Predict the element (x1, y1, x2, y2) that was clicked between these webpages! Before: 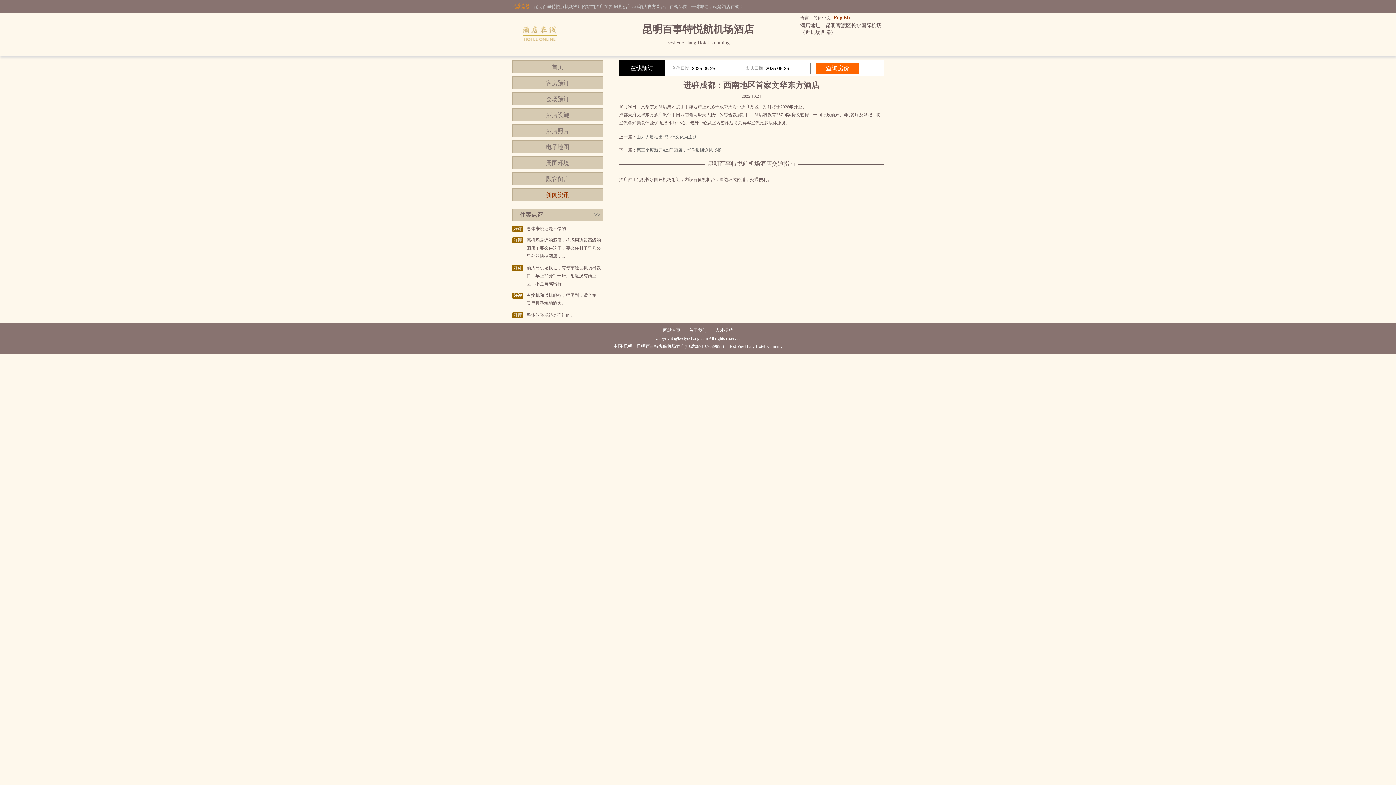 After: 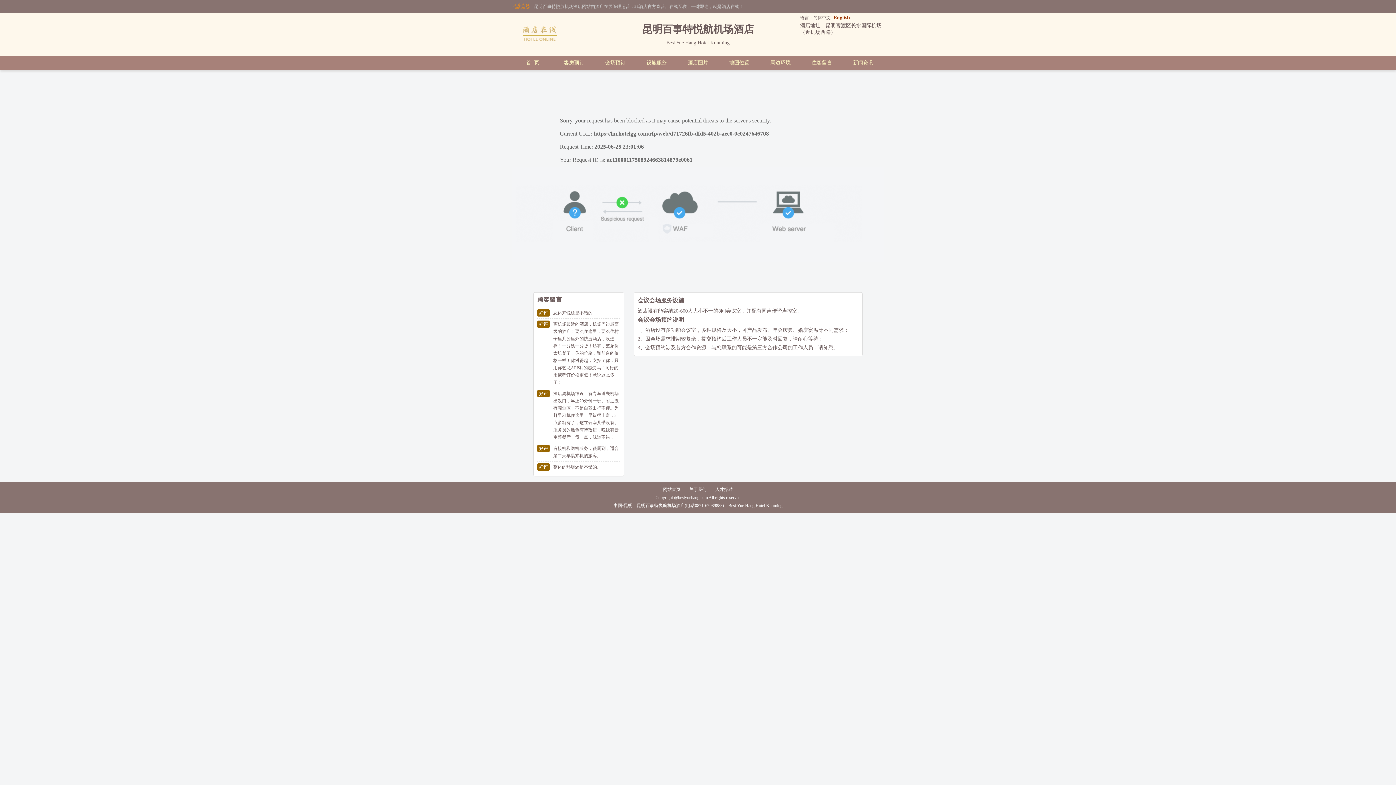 Action: label: 会场预订 bbox: (512, 92, 603, 105)